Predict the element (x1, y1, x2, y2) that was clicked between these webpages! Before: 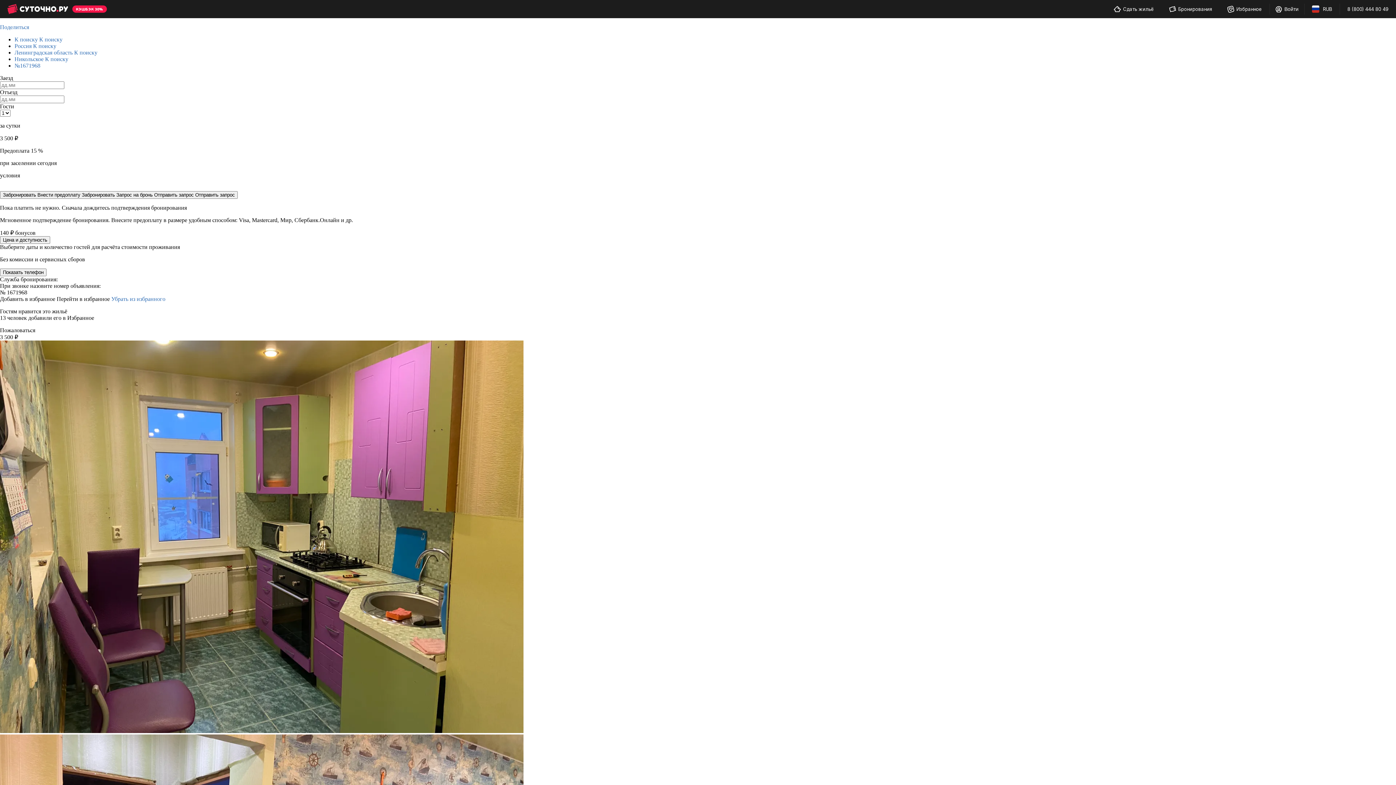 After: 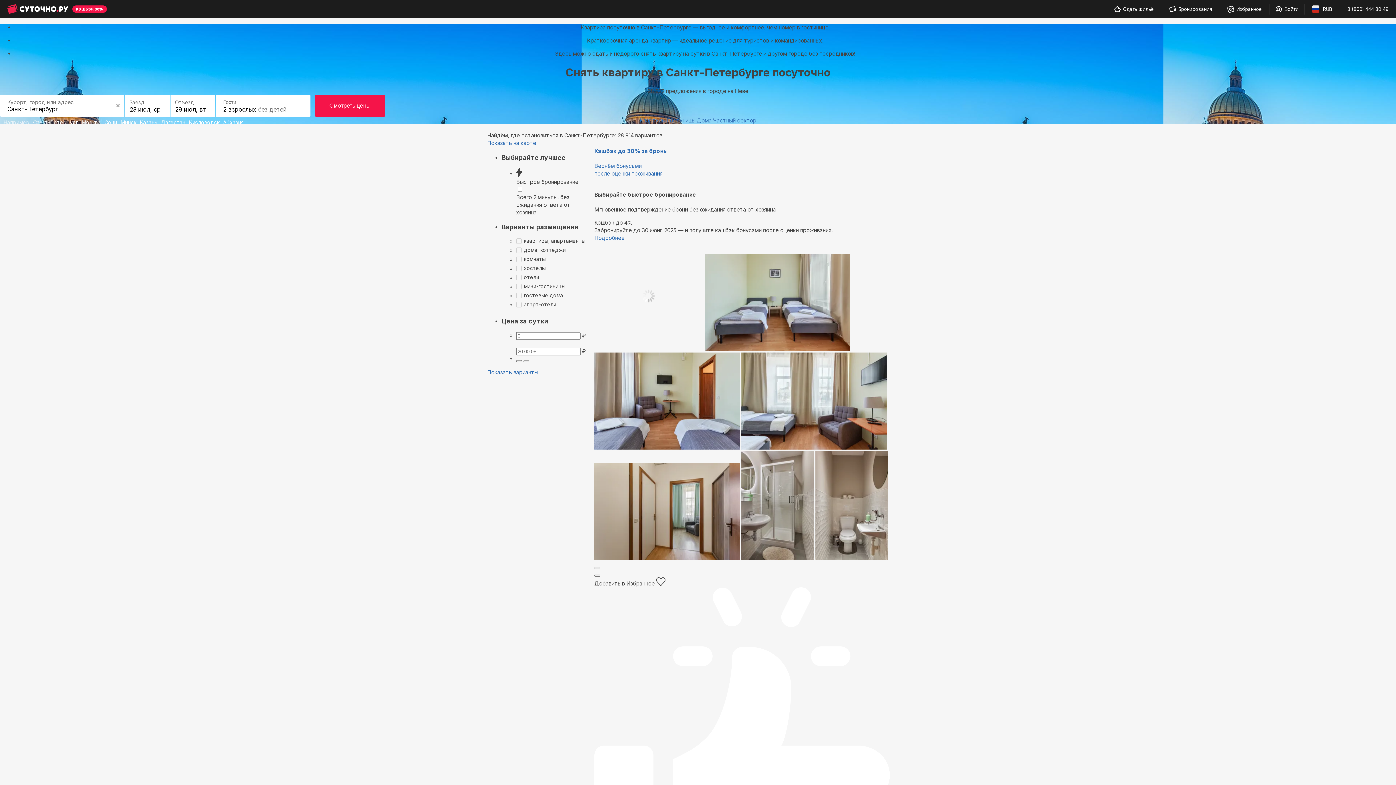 Action: bbox: (111, 296, 165, 302) label: Убрать из избранного